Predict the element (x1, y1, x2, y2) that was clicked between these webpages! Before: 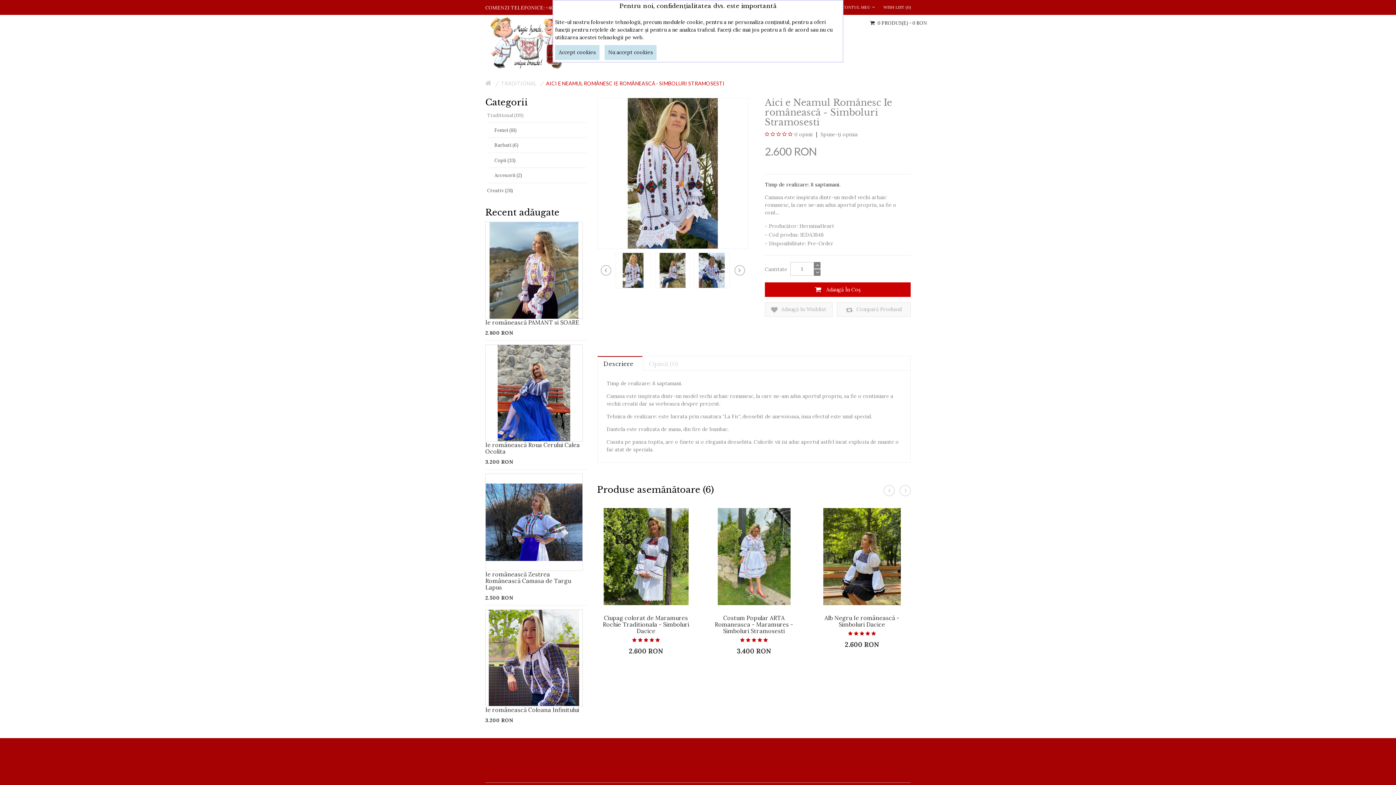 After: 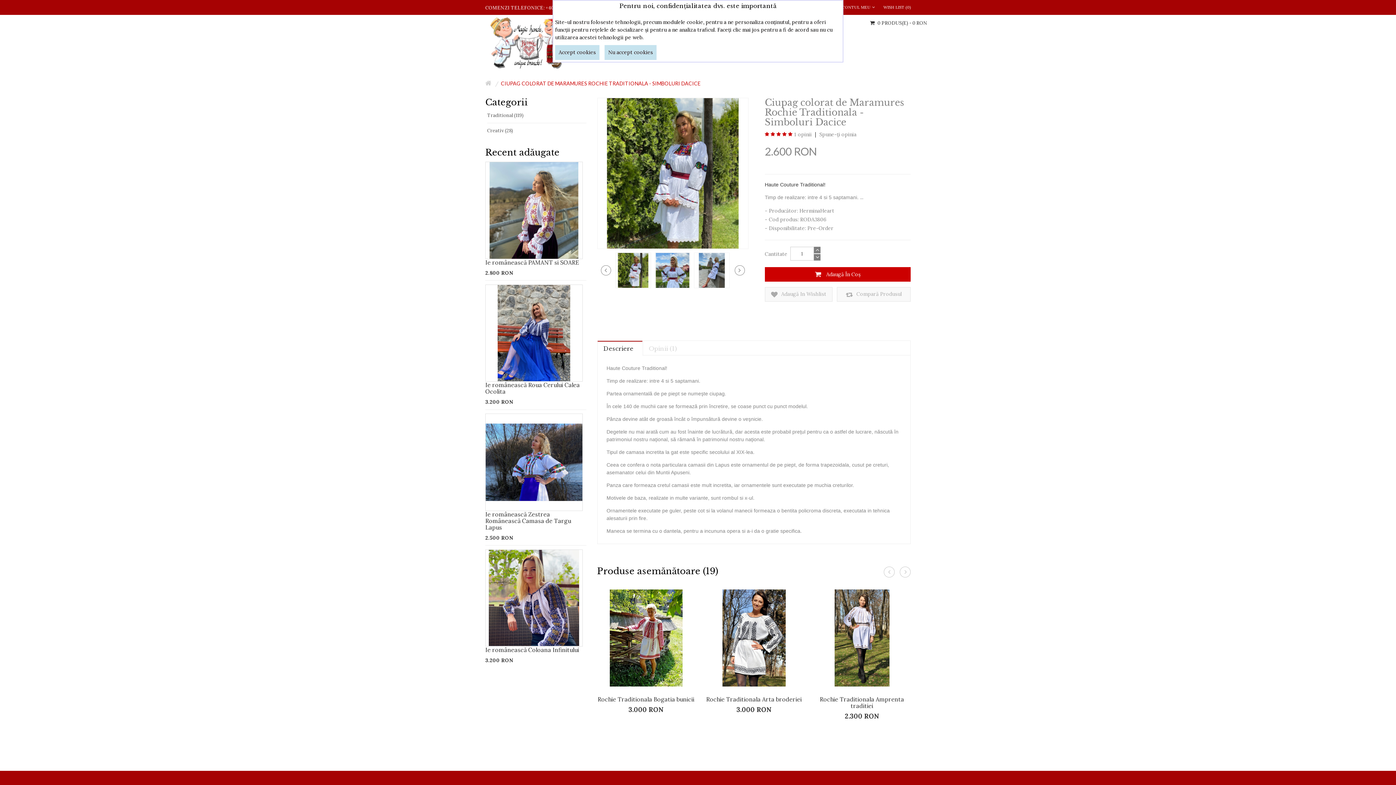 Action: label: Ciupag colorat de Maramures Rochie Traditionala - Simboluri Dacice bbox: (597, 614, 695, 634)